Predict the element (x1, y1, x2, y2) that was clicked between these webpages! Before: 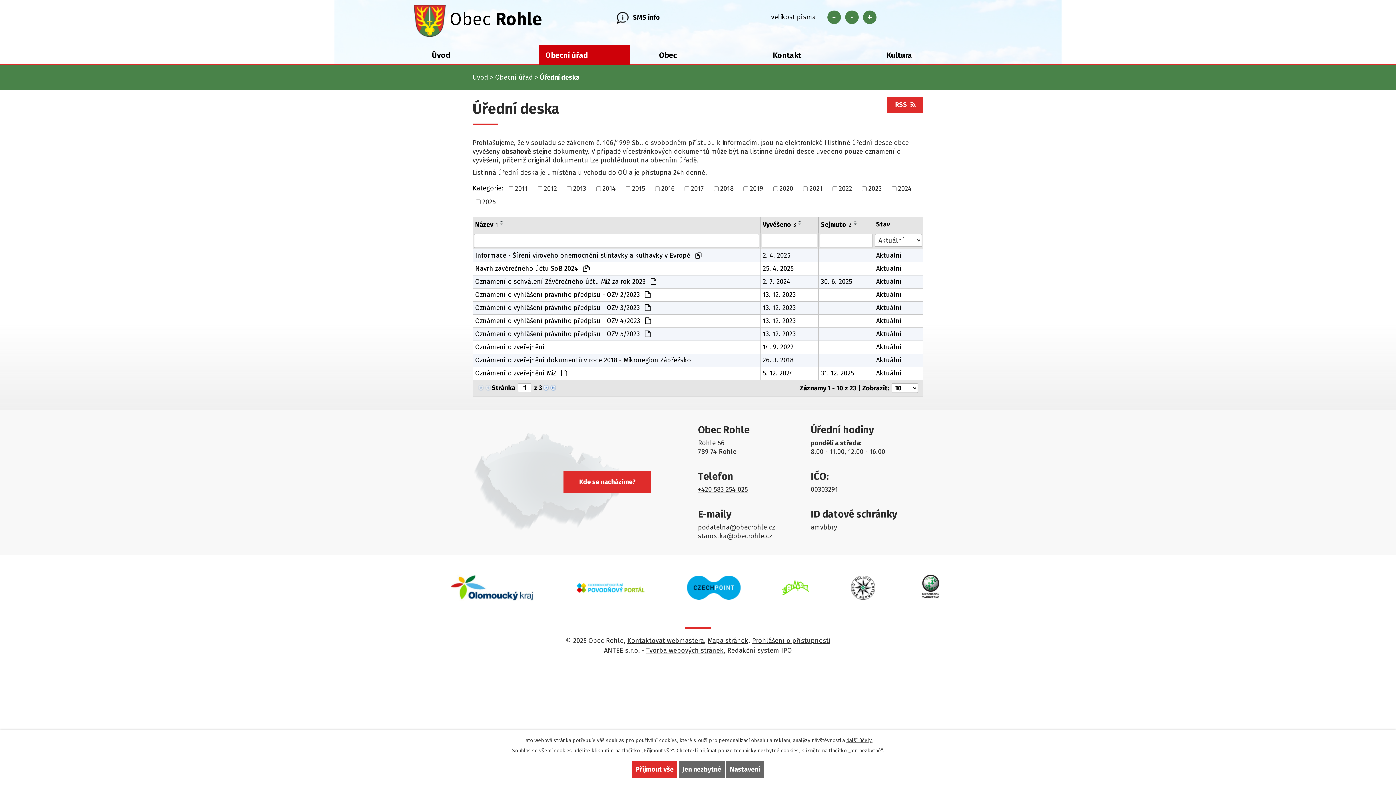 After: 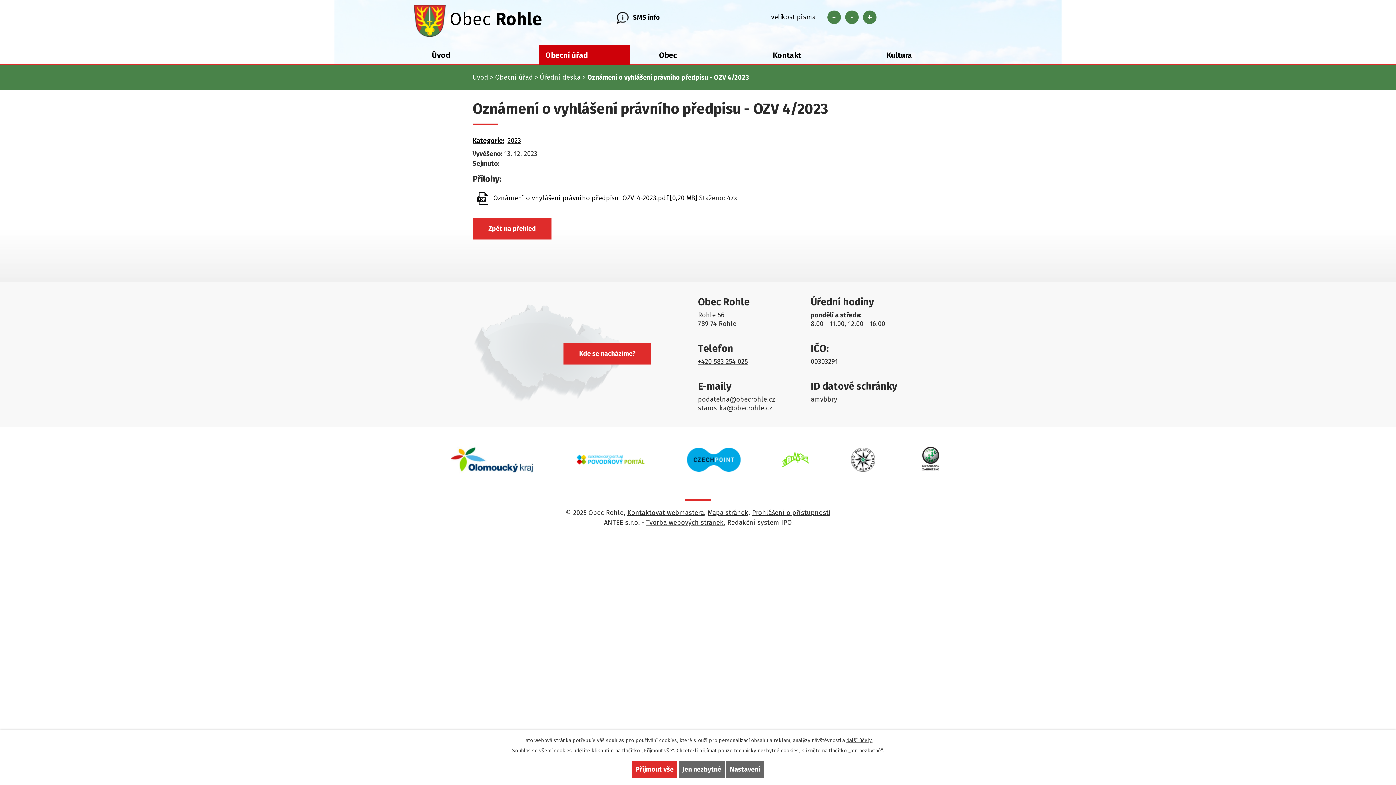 Action: bbox: (475, 316, 758, 326) label: Oznámení o vyhlášení právního předpisu - OZV 4/2023 